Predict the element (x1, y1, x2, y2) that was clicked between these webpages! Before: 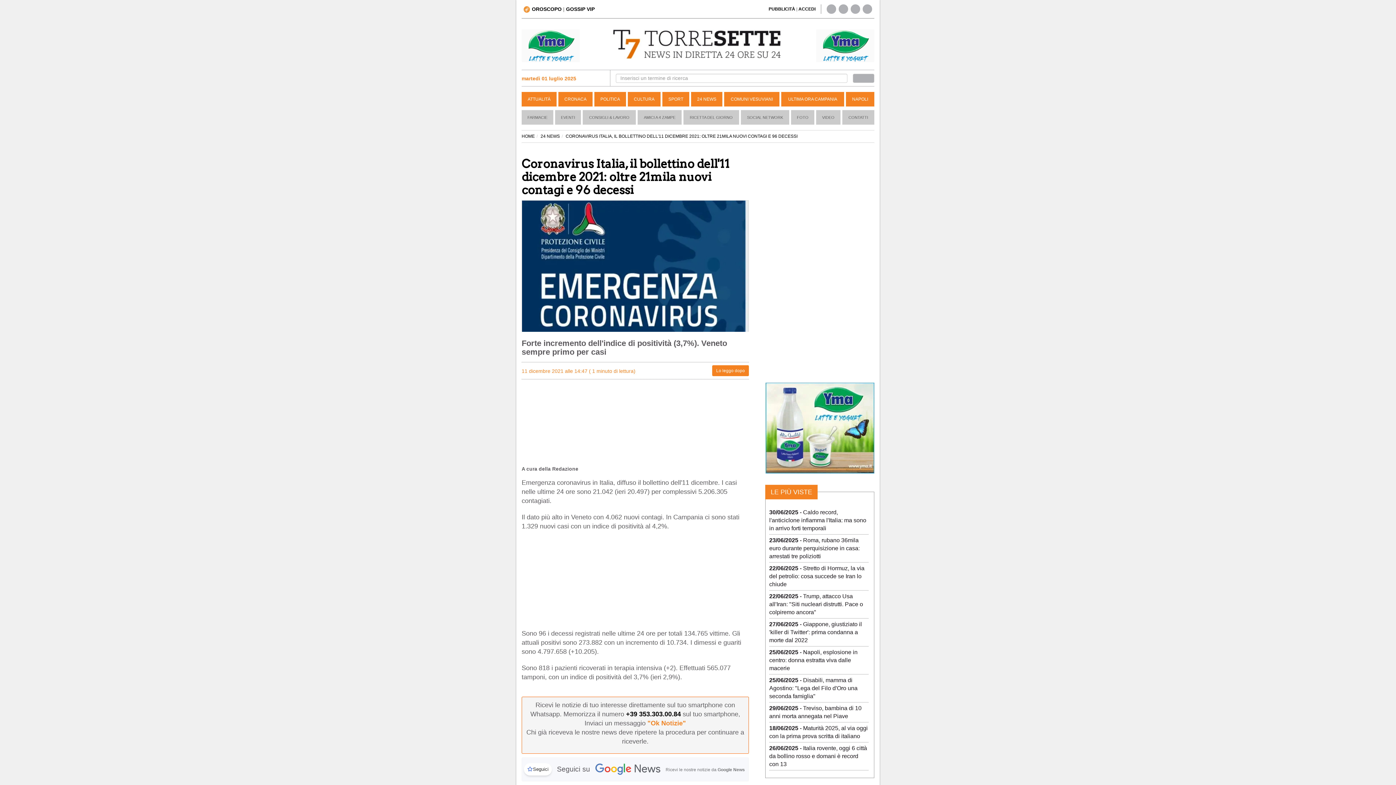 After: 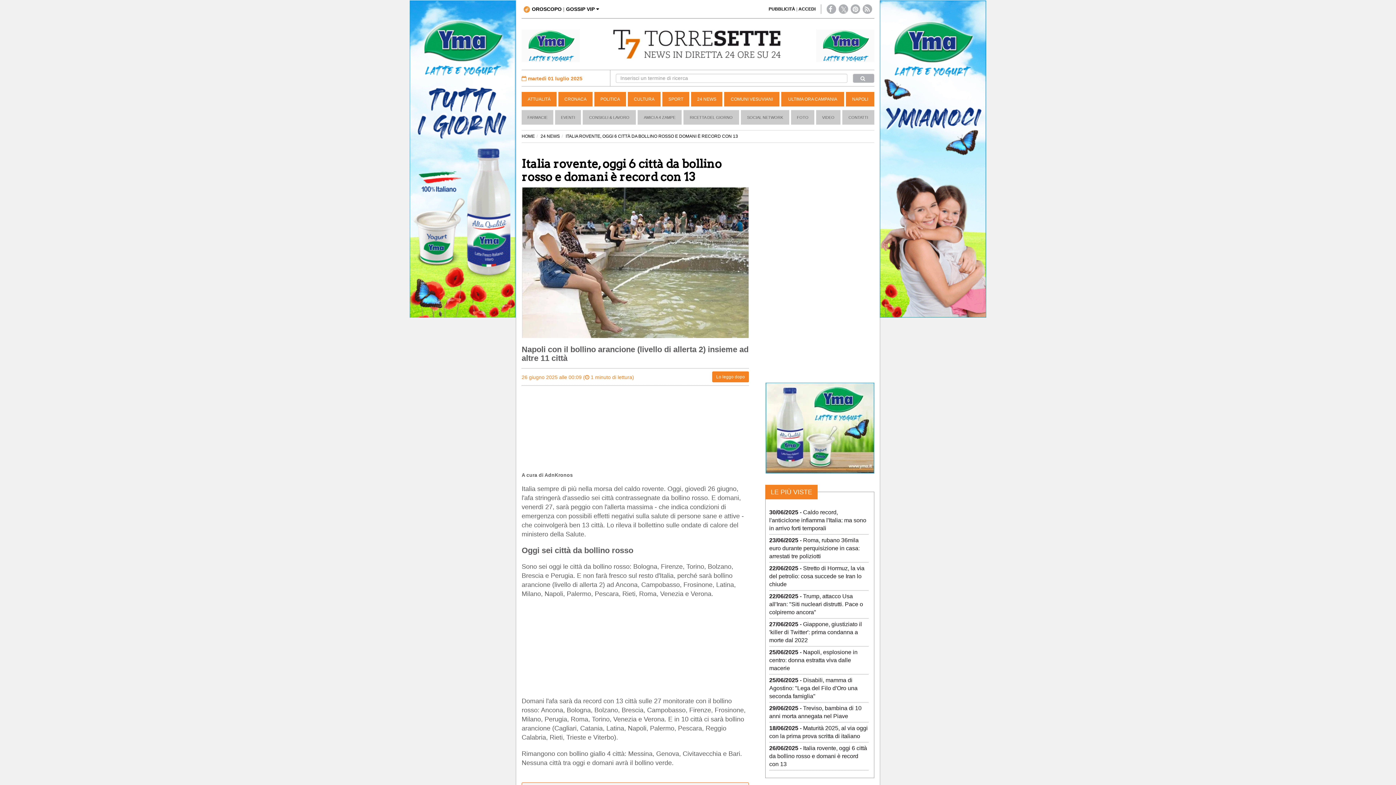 Action: label: 26/06/2025 - Italia rovente, oggi 6 città da bollino rosso e domani è record con 13 bbox: (769, 745, 867, 767)